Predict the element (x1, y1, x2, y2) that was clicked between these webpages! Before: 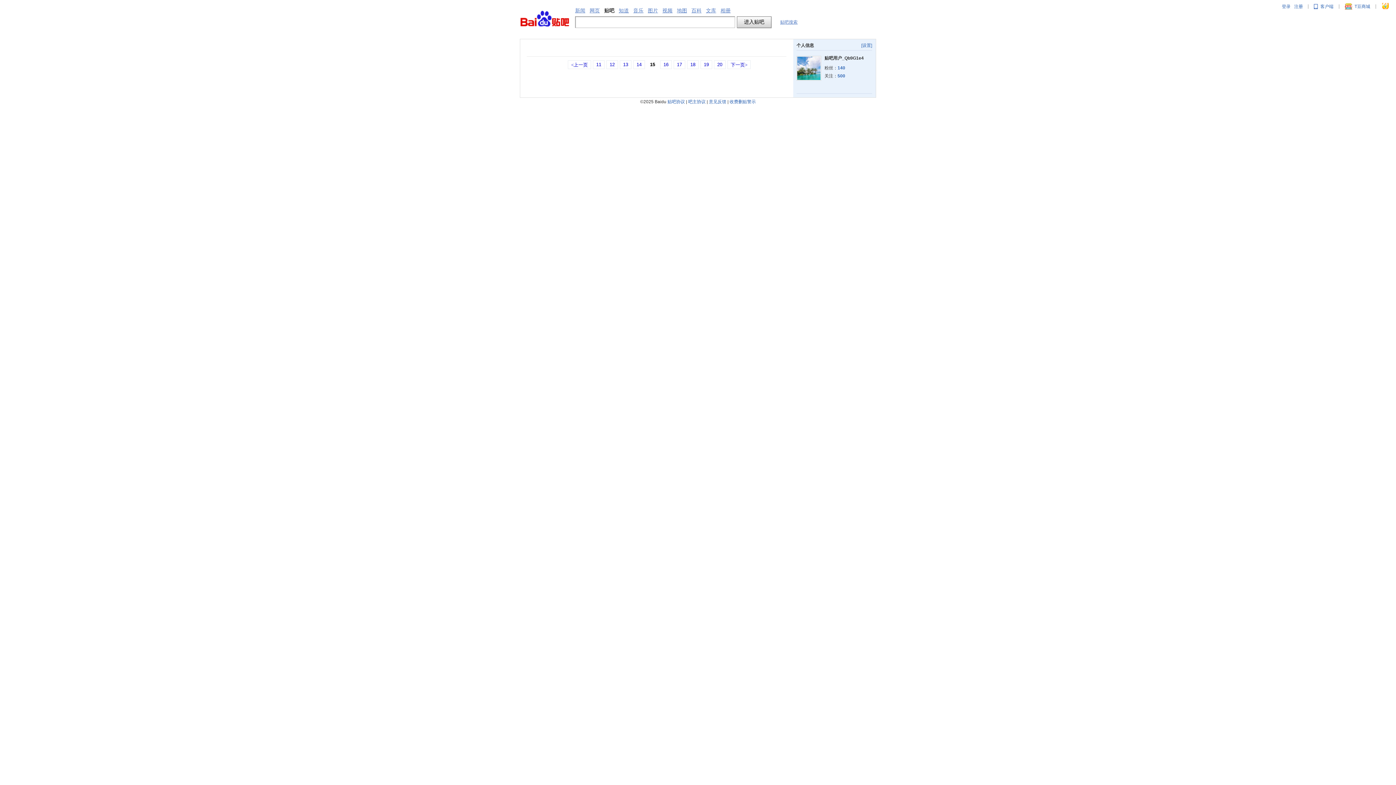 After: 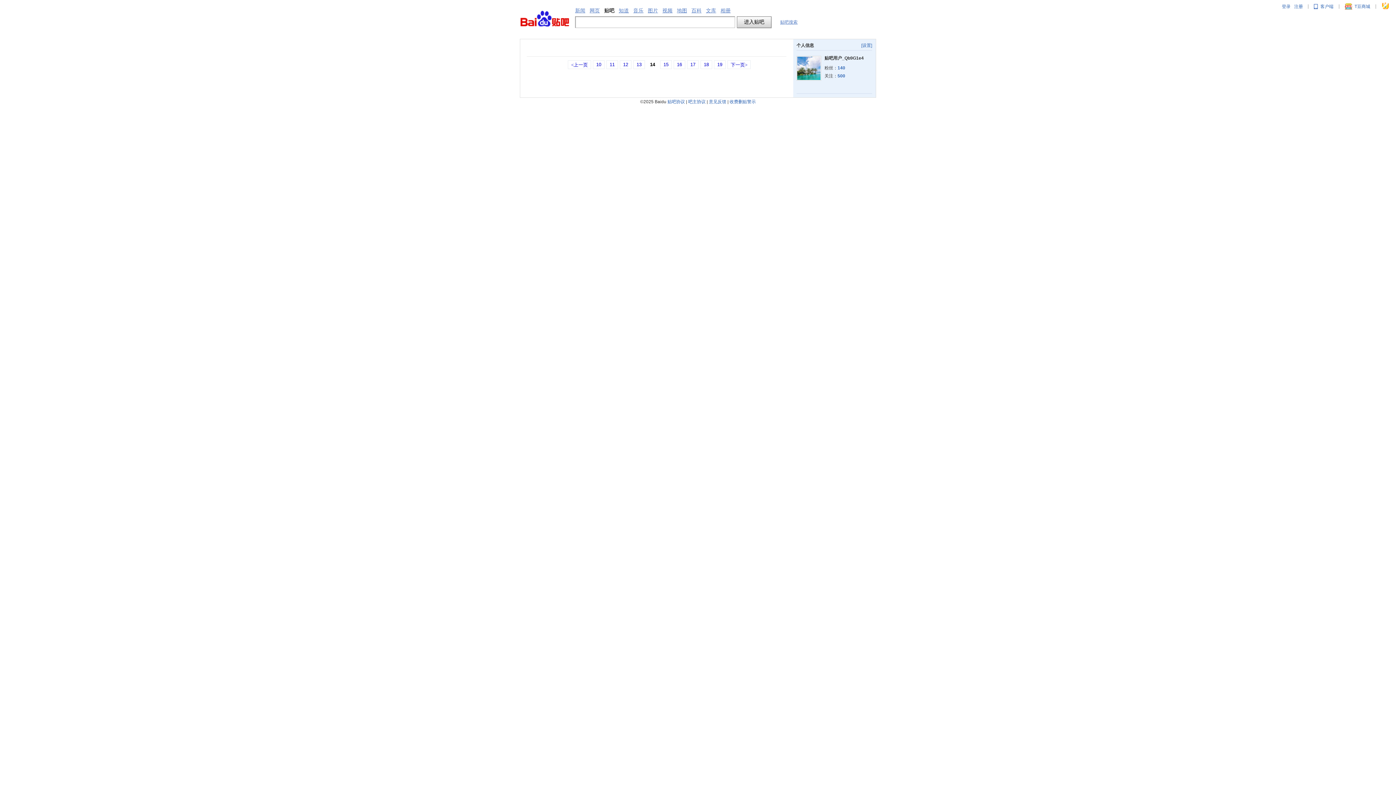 Action: bbox: (633, 60, 645, 69) label: 14